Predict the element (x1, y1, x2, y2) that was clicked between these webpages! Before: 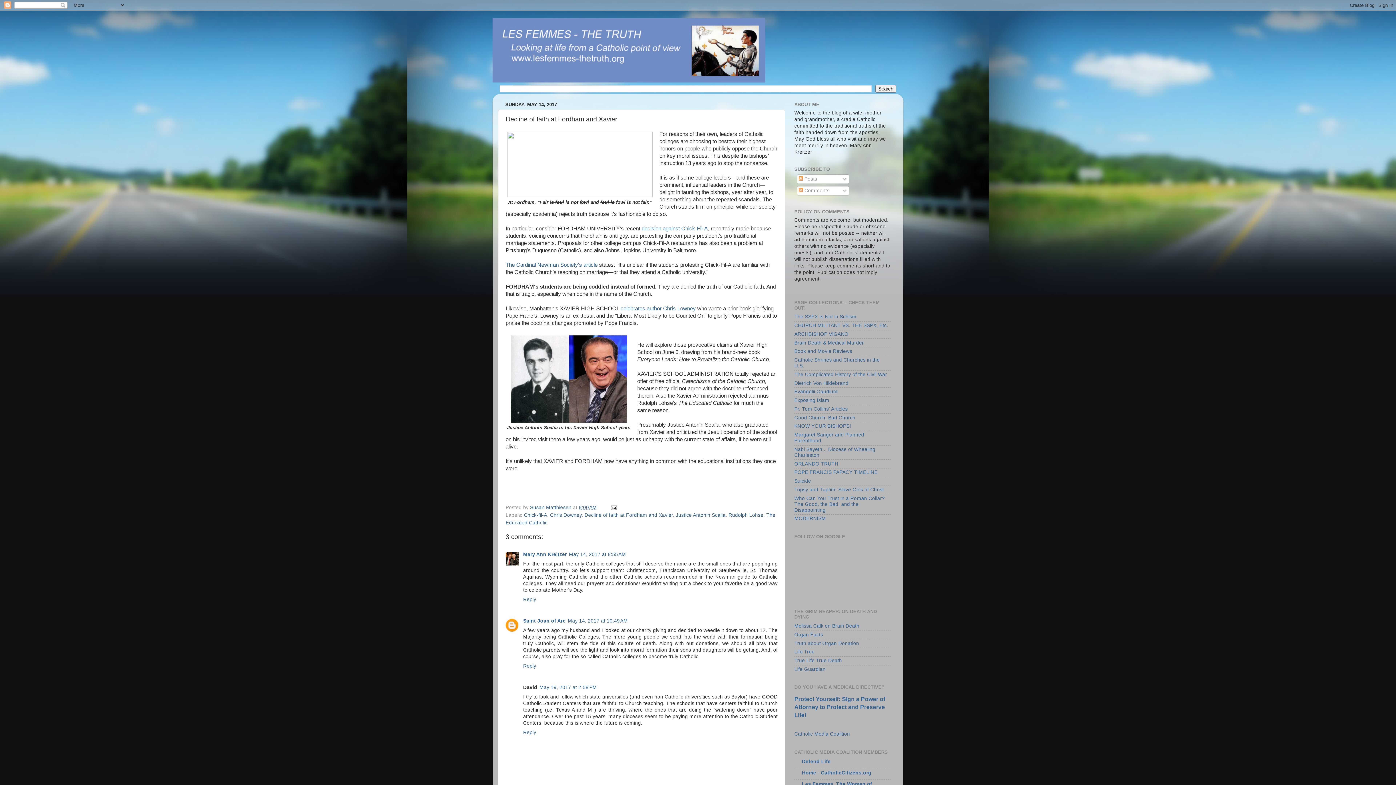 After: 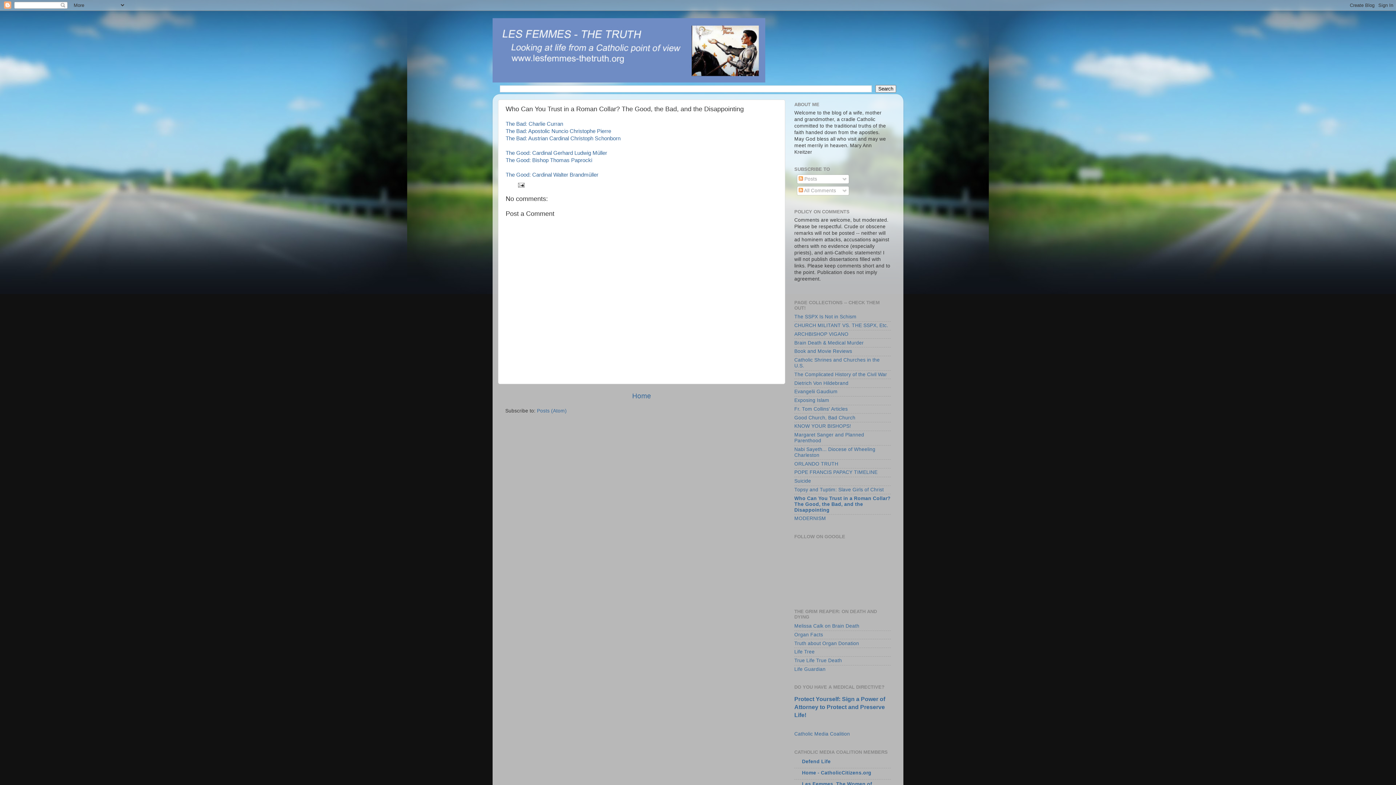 Action: label: Who Can You Trust in a Roman Collar? The Good, the Bad, and the Disappointing bbox: (794, 495, 885, 512)